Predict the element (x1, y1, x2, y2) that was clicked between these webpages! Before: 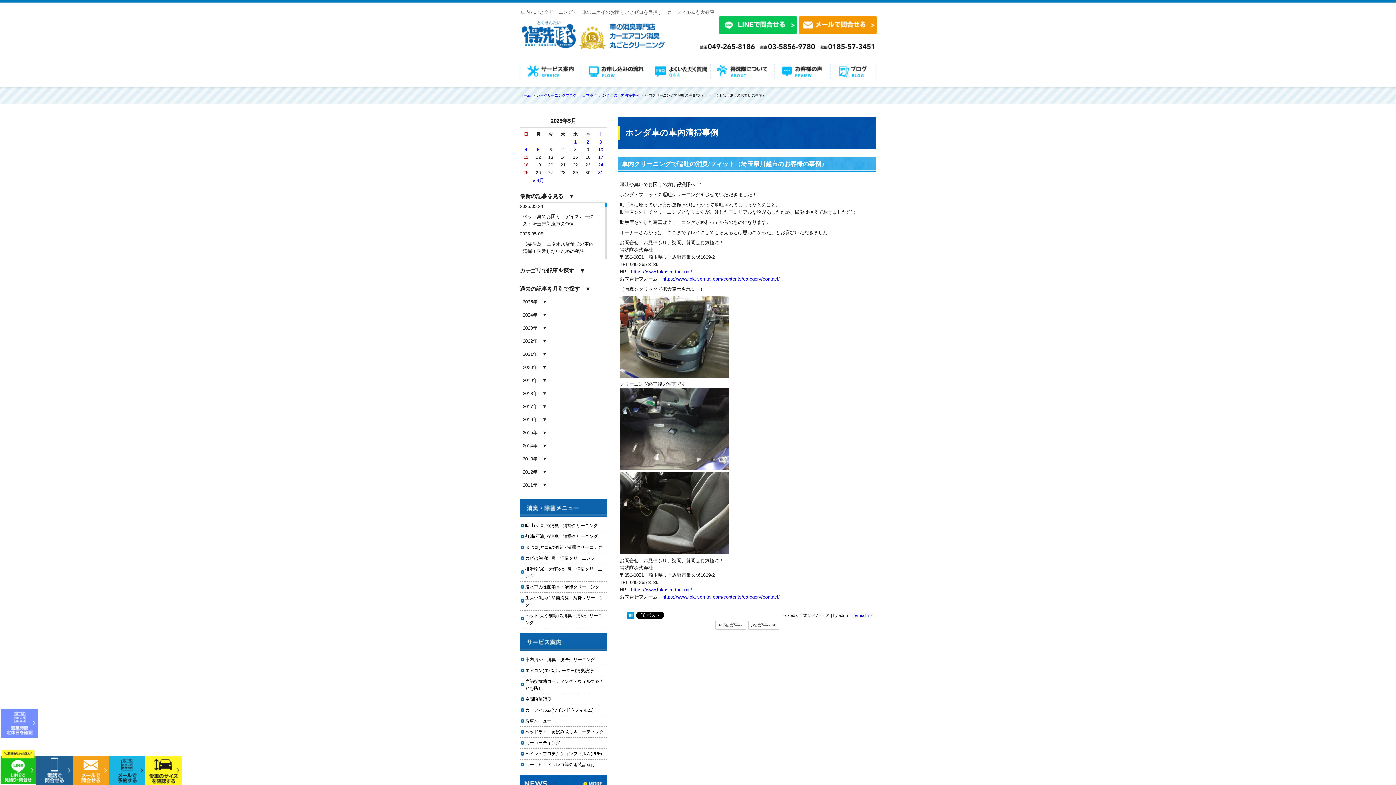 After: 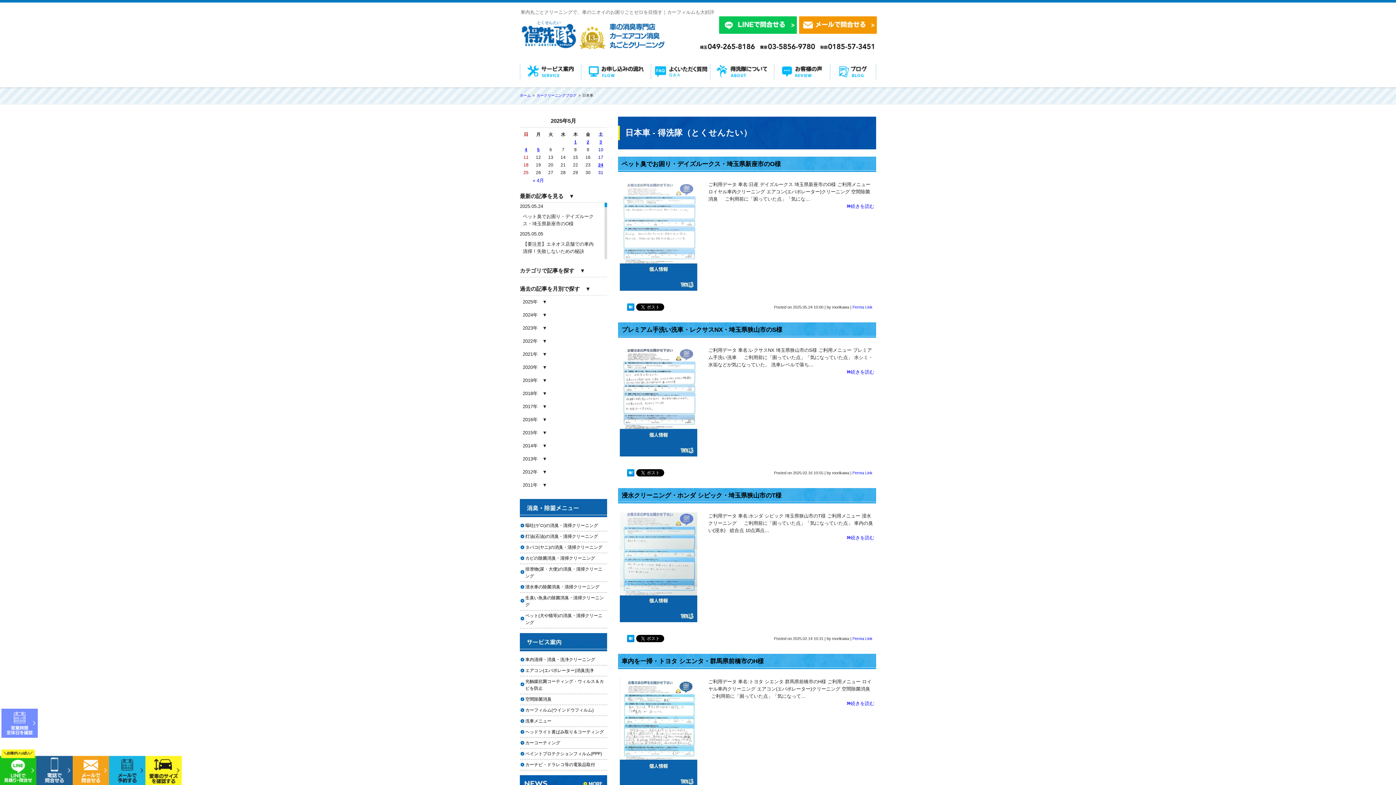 Action: label: 日本車 bbox: (582, 93, 593, 97)